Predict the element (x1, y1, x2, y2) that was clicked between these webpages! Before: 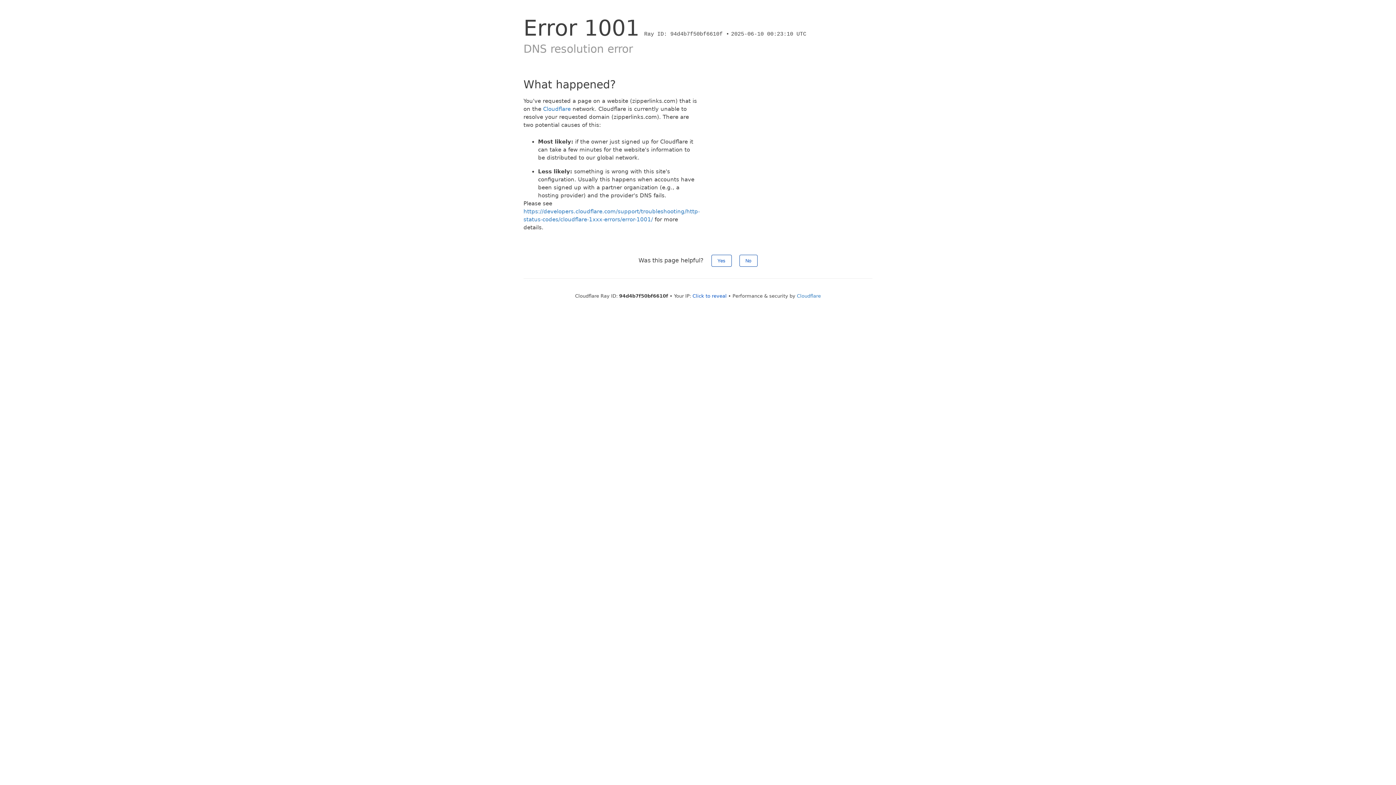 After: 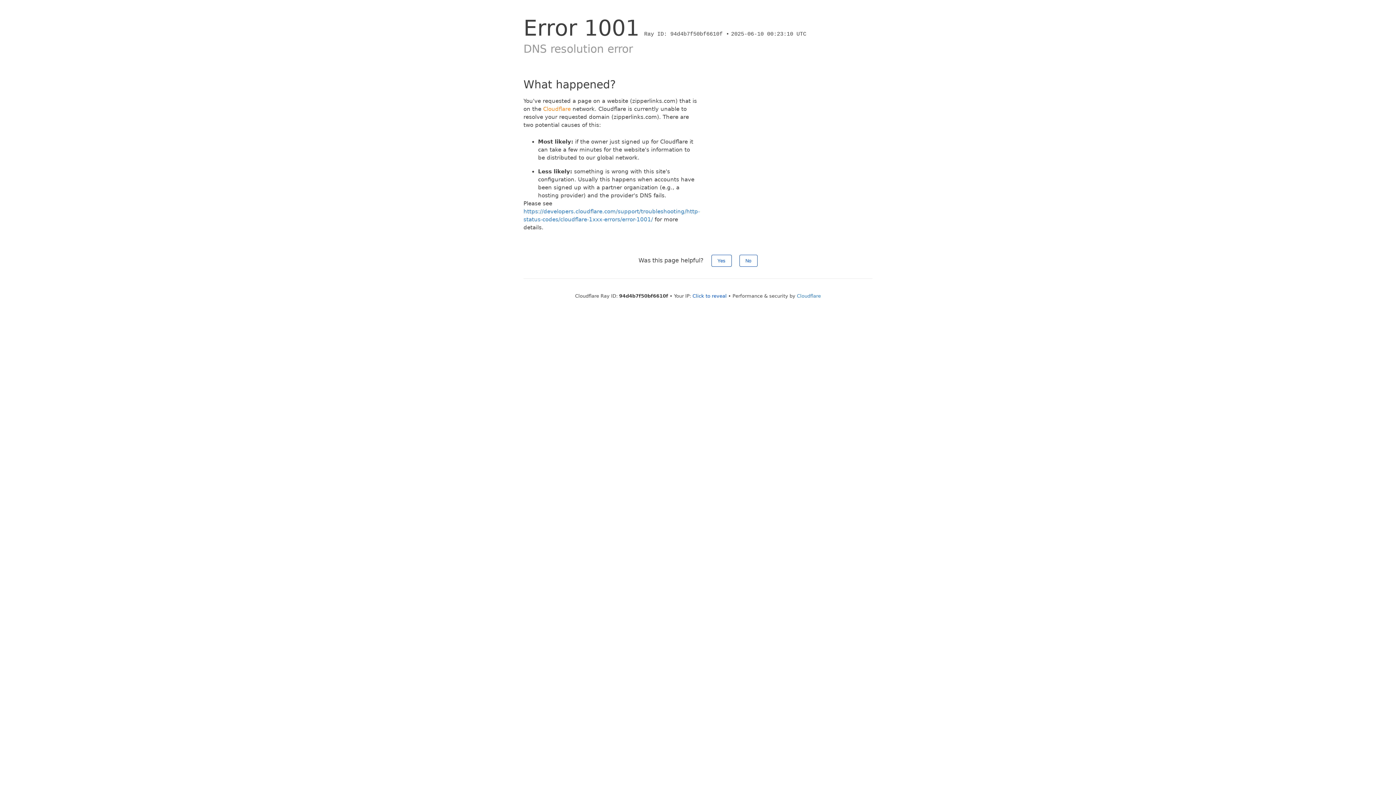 Action: label: Cloudflare bbox: (543, 105, 570, 112)